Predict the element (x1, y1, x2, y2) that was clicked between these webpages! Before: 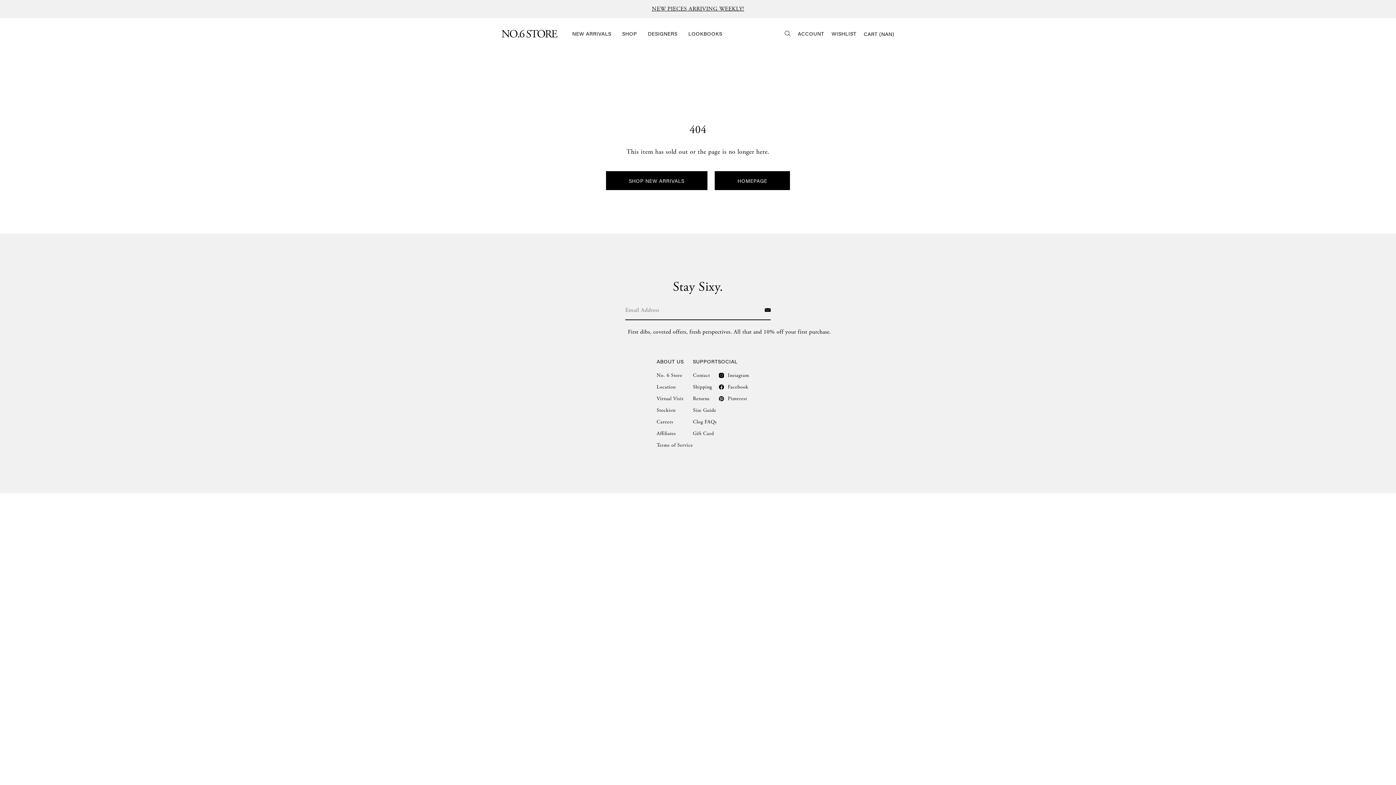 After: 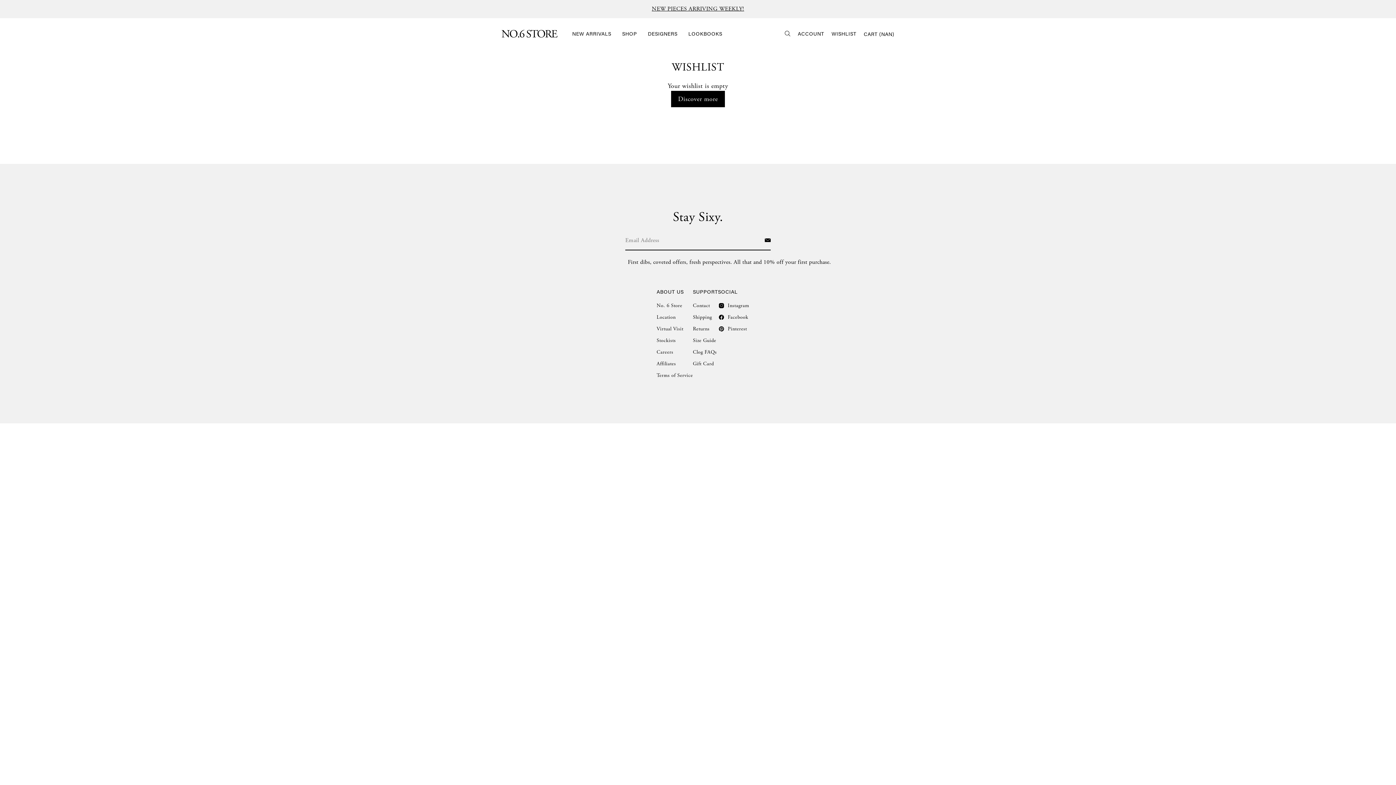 Action: bbox: (831, 30, 856, 37) label: WISHLIST